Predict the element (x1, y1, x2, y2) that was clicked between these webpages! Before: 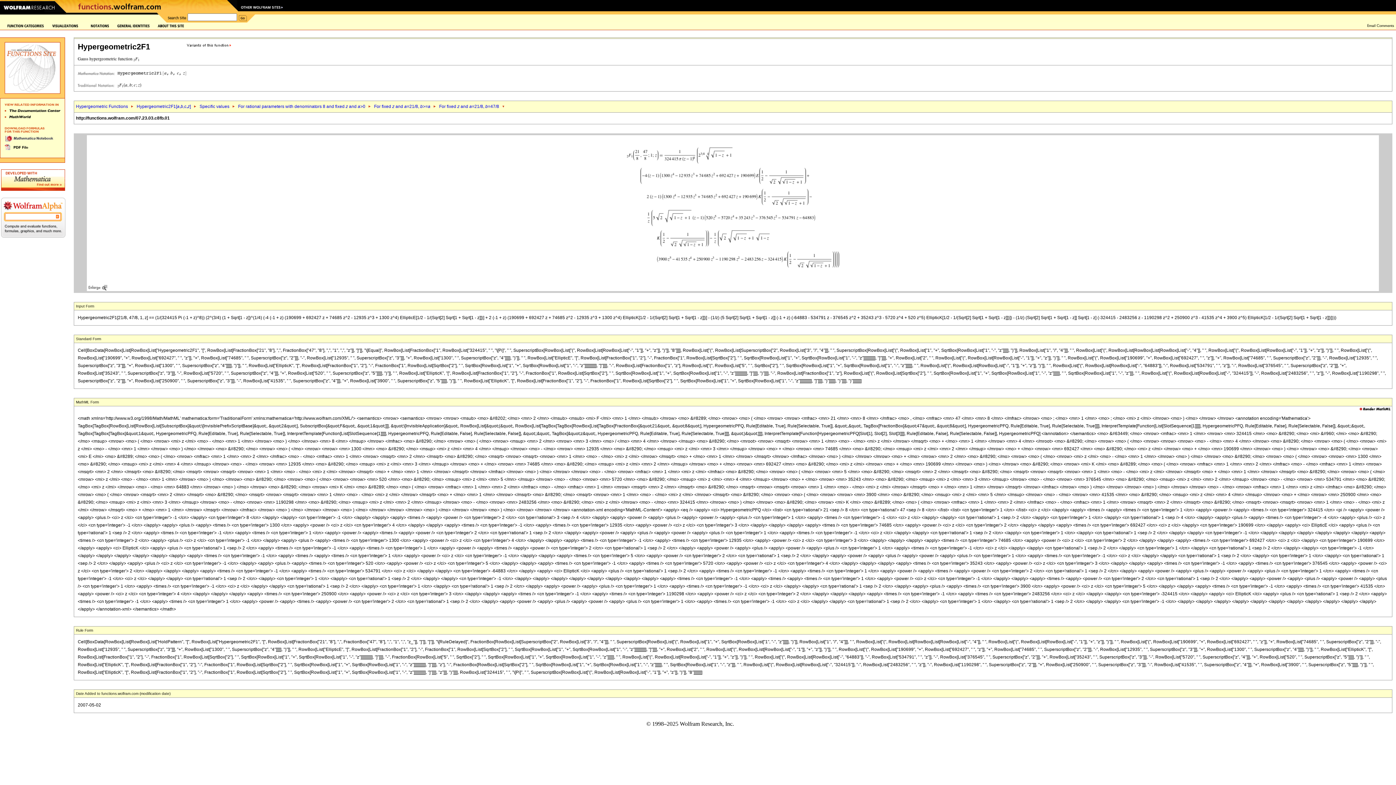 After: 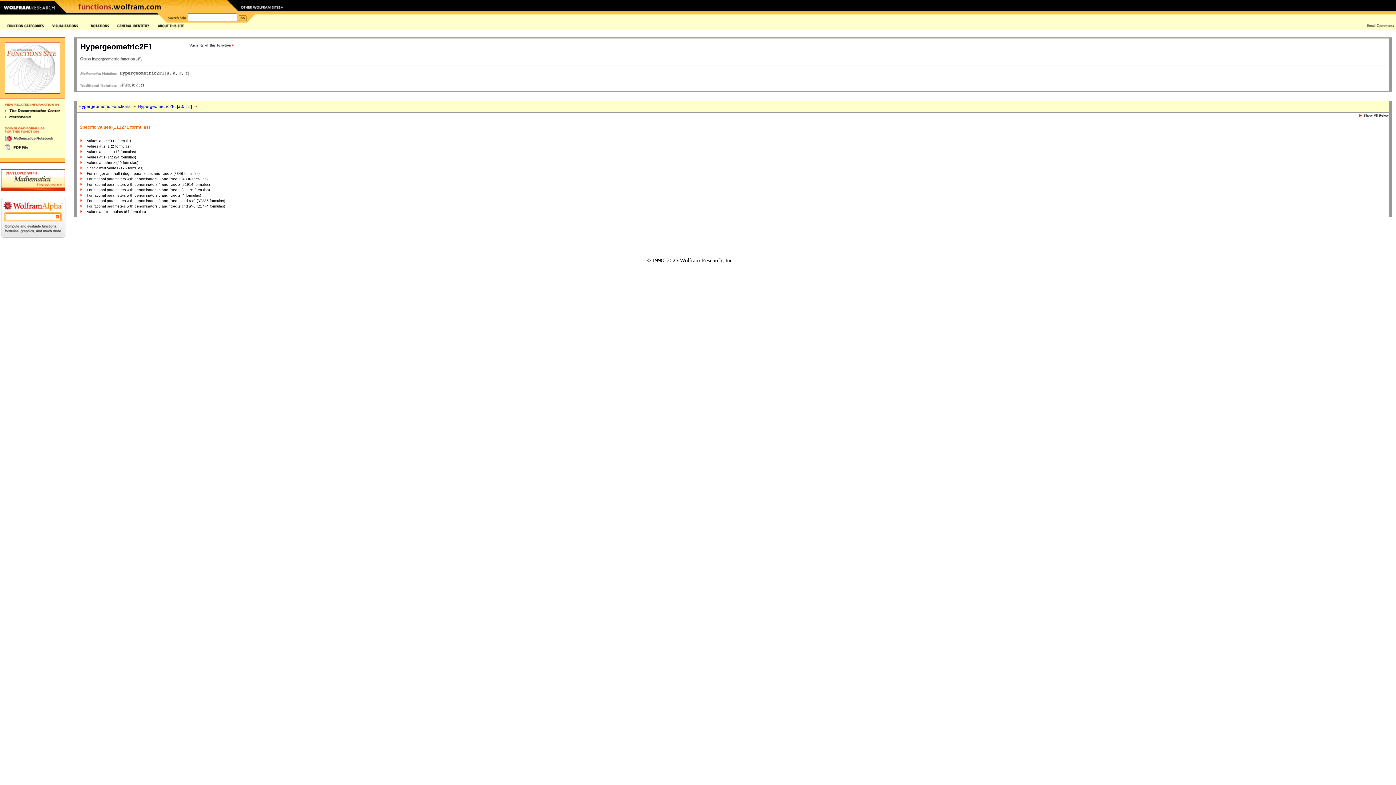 Action: label: Specific values bbox: (199, 104, 229, 109)